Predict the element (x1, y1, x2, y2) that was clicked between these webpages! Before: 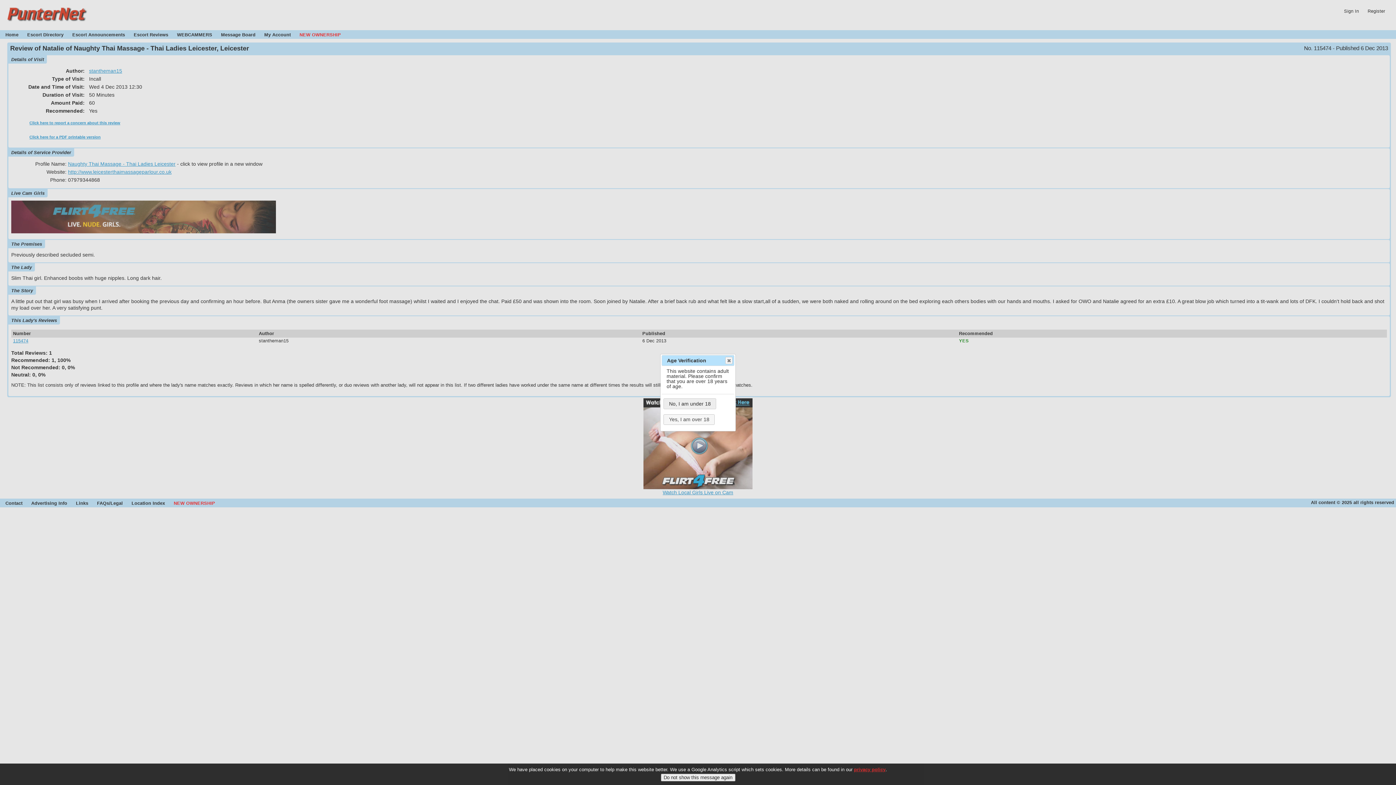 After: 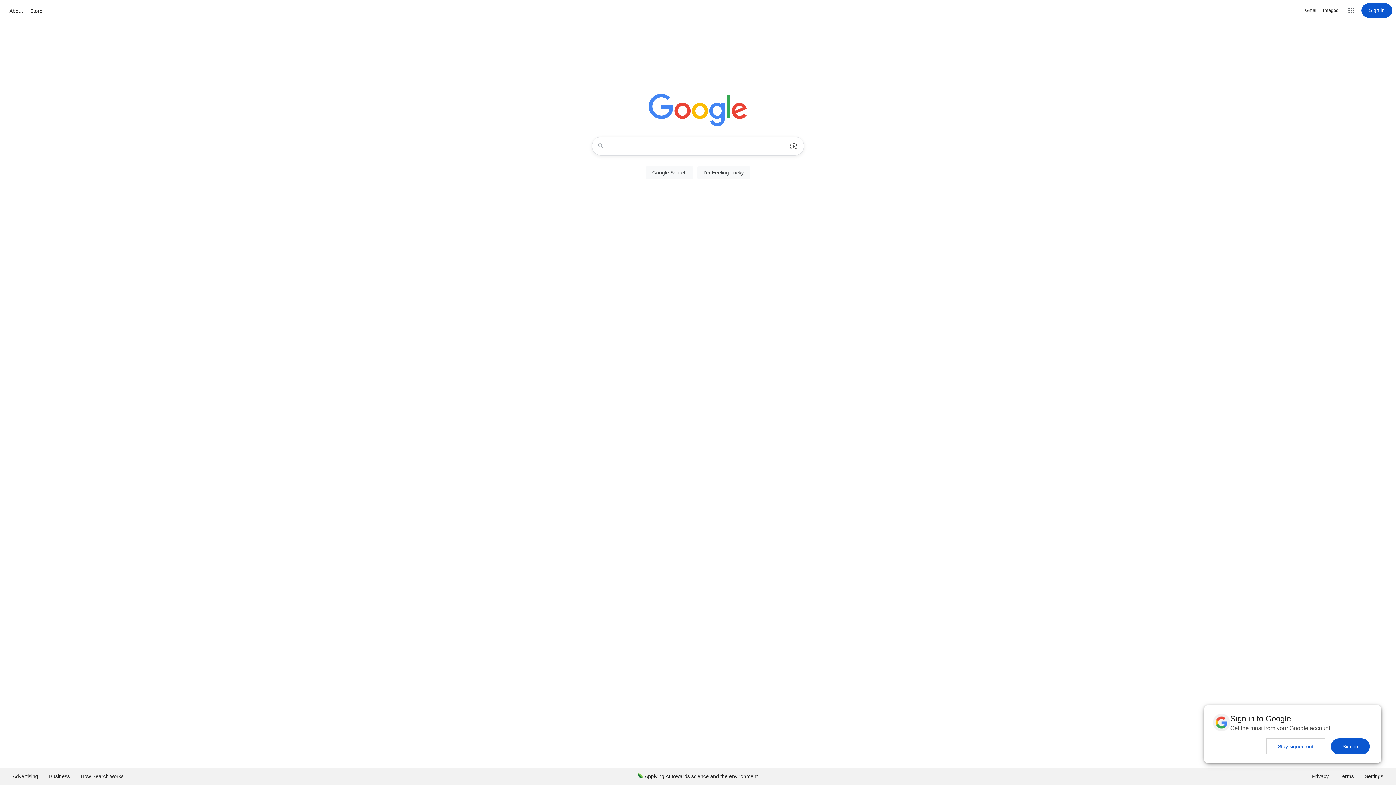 Action: label: No, I am under 18 bbox: (663, 398, 716, 409)